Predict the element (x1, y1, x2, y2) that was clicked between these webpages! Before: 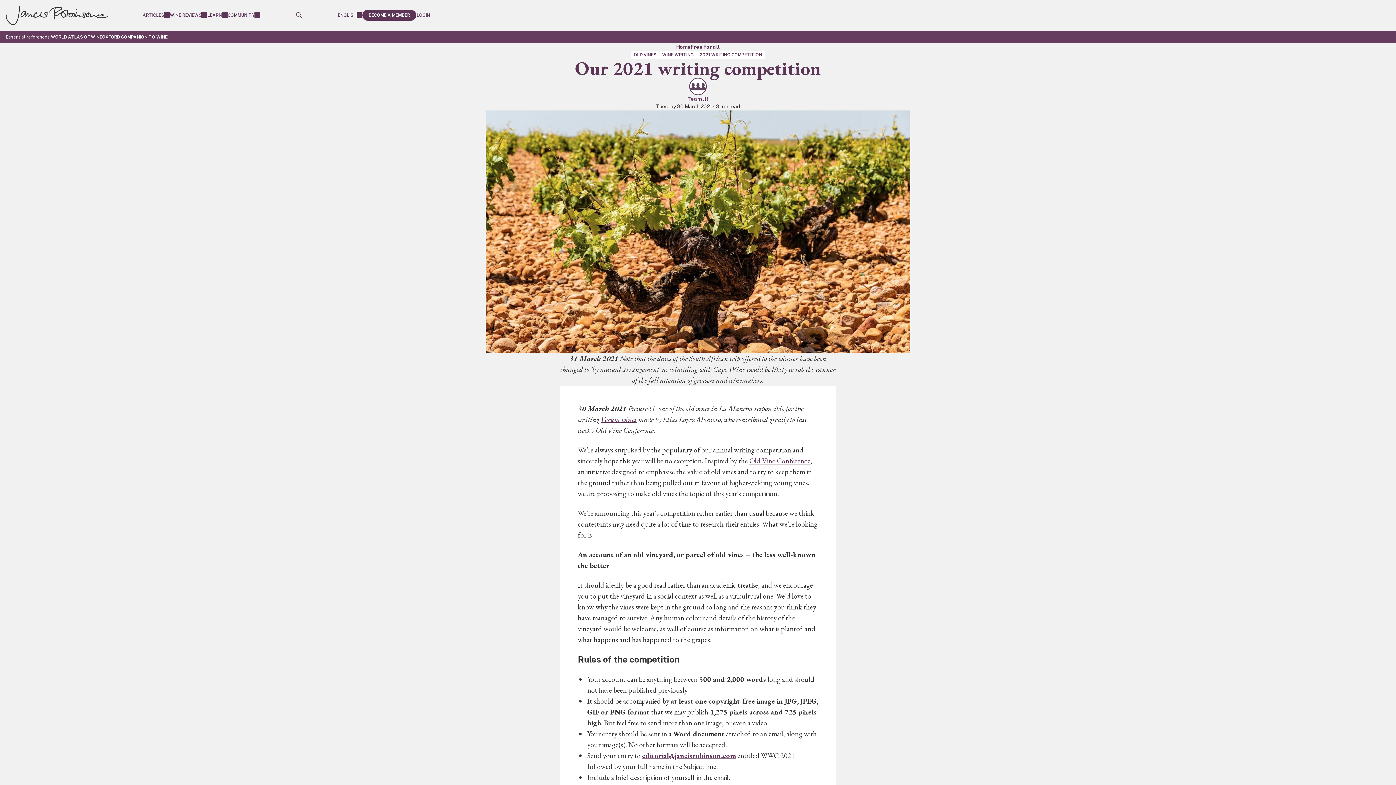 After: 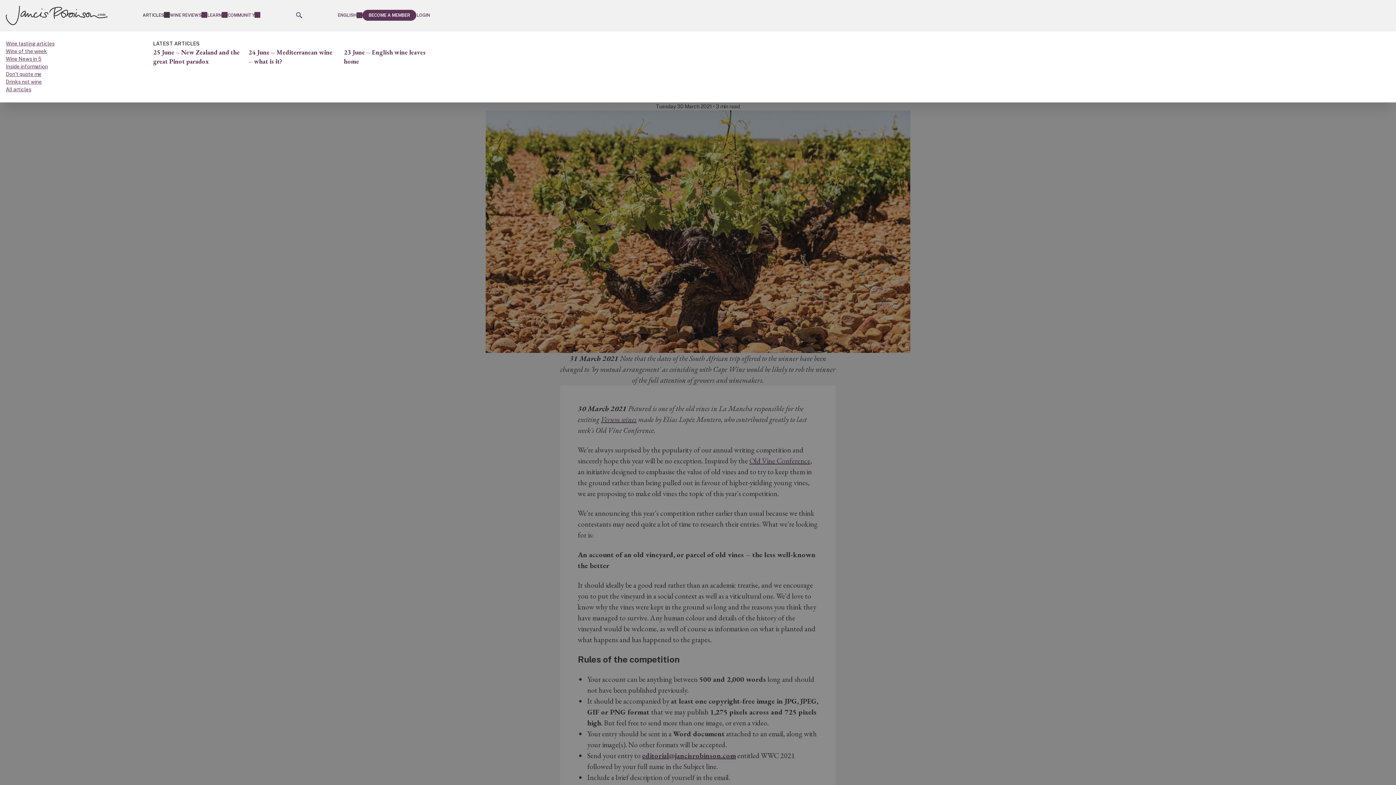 Action: bbox: (142, 9, 169, 21) label: ARTICLES